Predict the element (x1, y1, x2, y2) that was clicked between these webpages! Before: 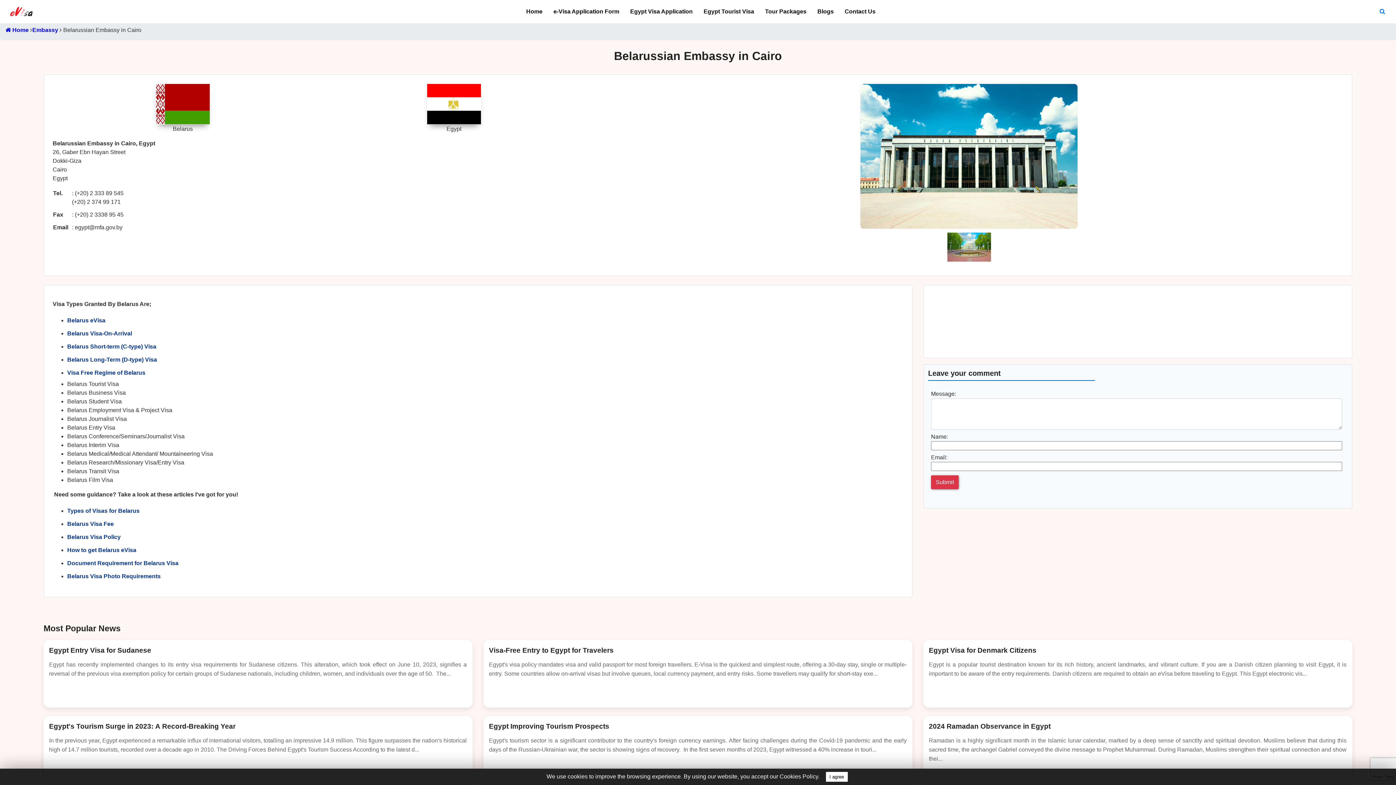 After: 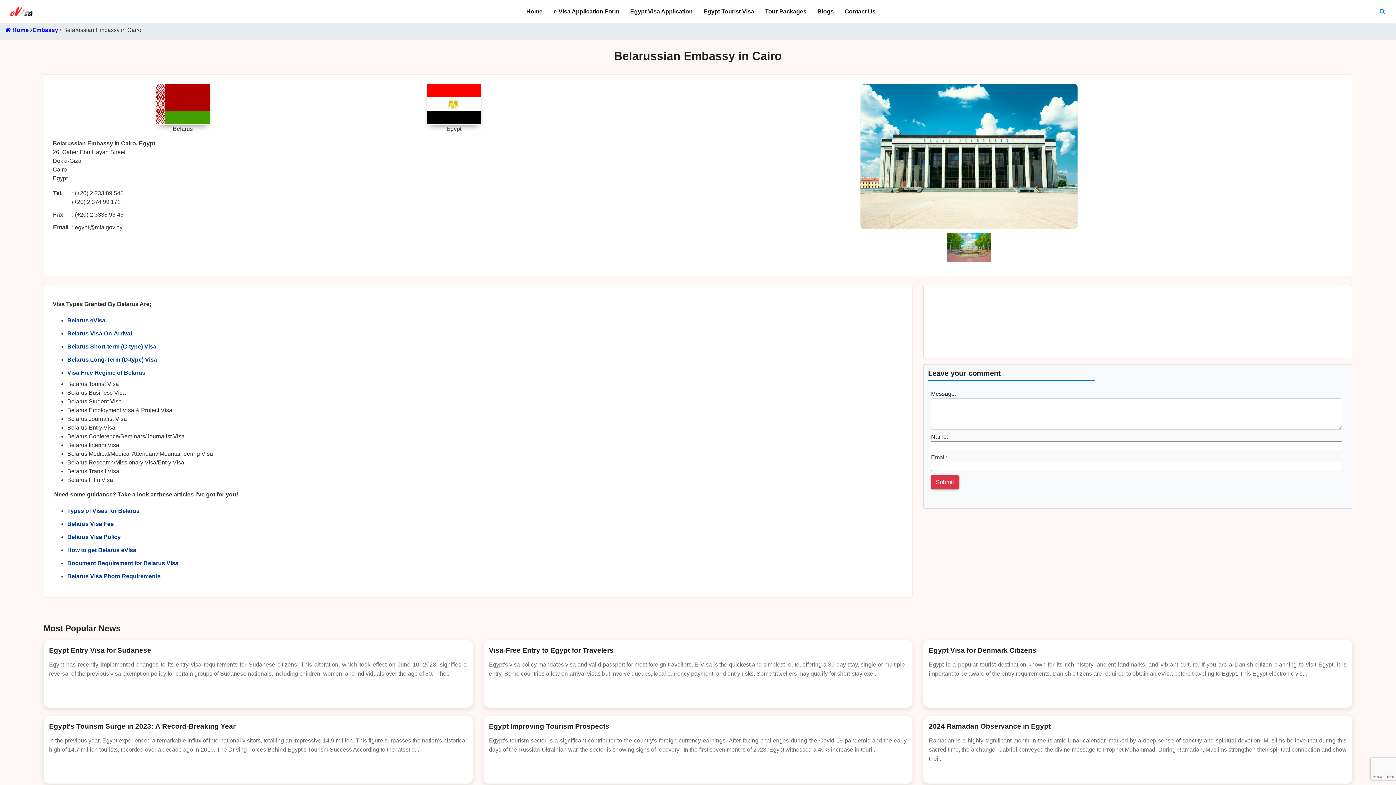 Action: bbox: (67, 327, 892, 339) label: Belarus Visa-On-Arrival